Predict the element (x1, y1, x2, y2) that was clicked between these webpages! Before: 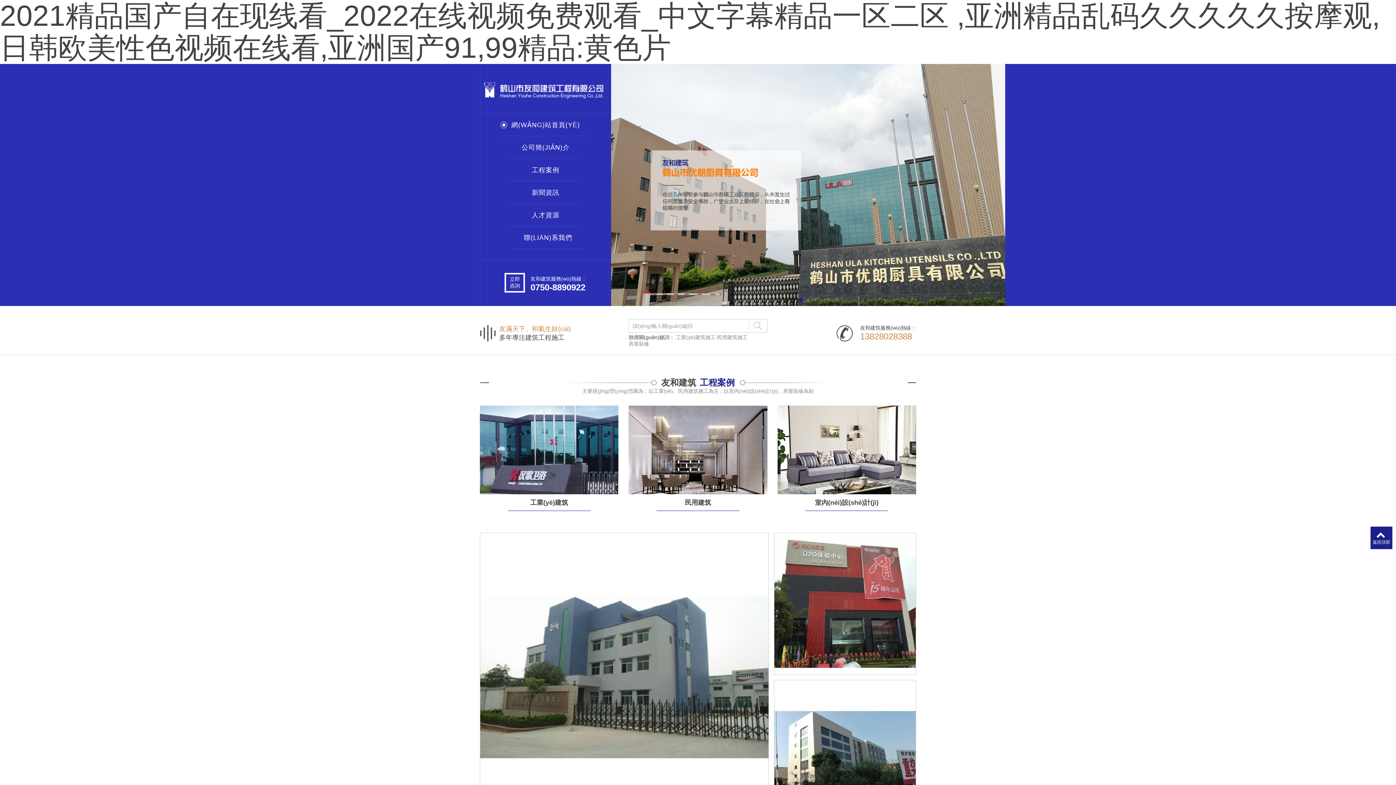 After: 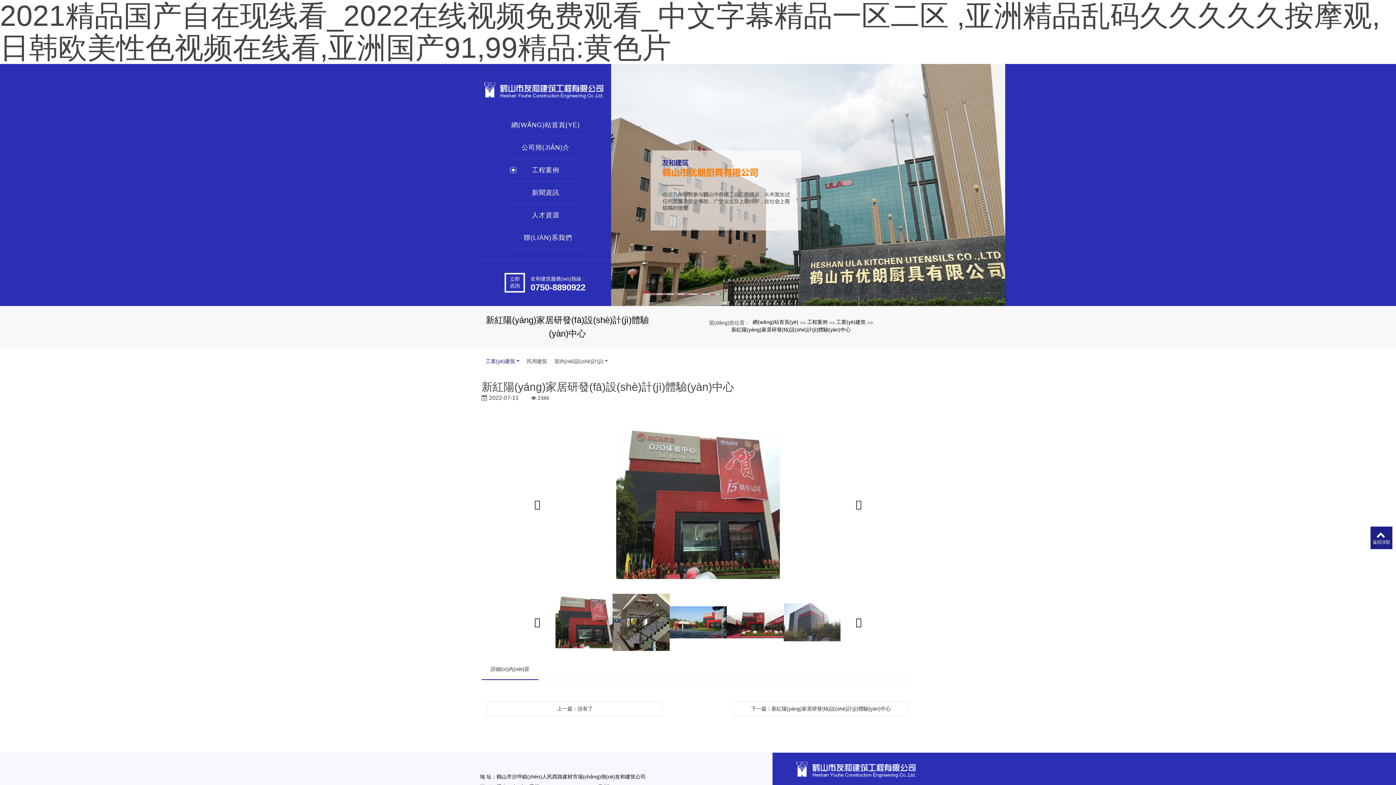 Action: bbox: (774, 533, 915, 674)